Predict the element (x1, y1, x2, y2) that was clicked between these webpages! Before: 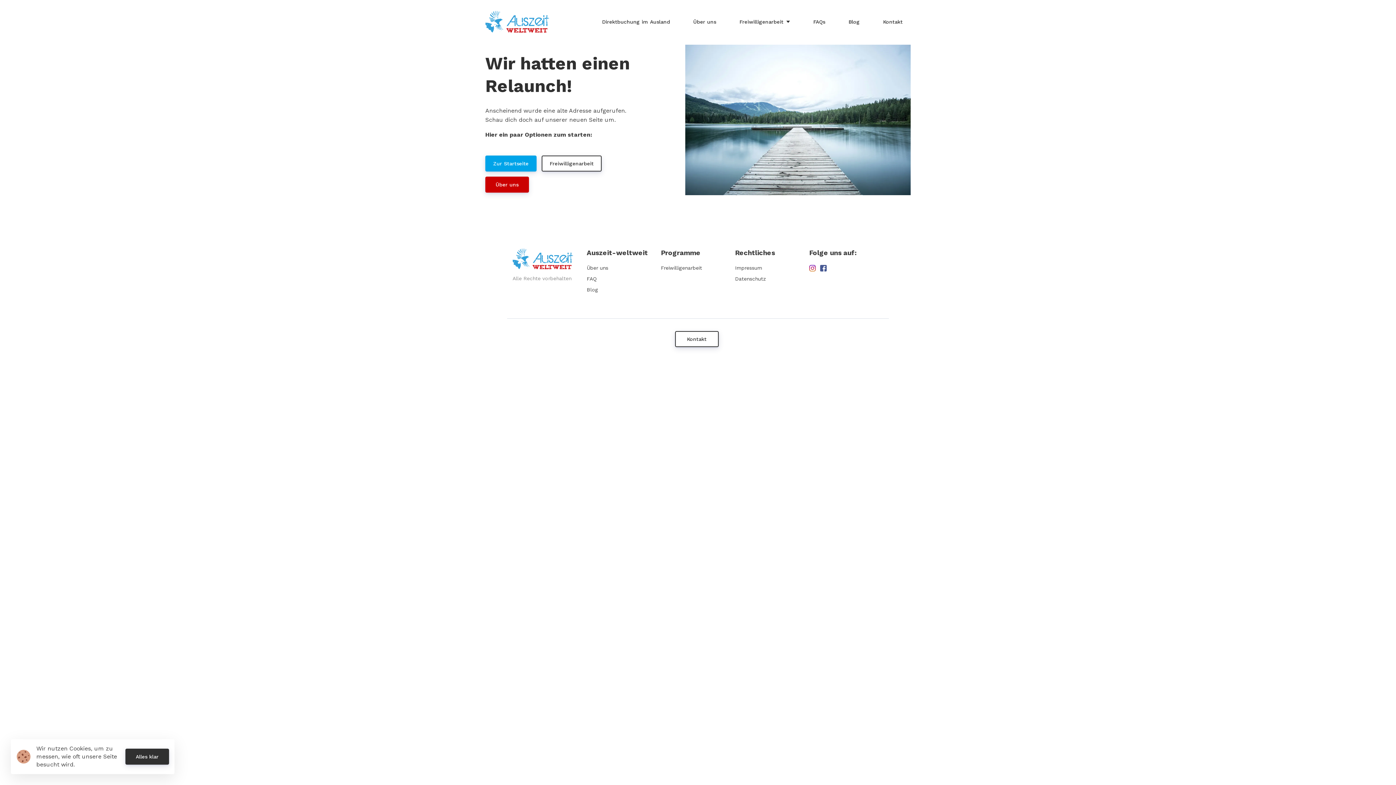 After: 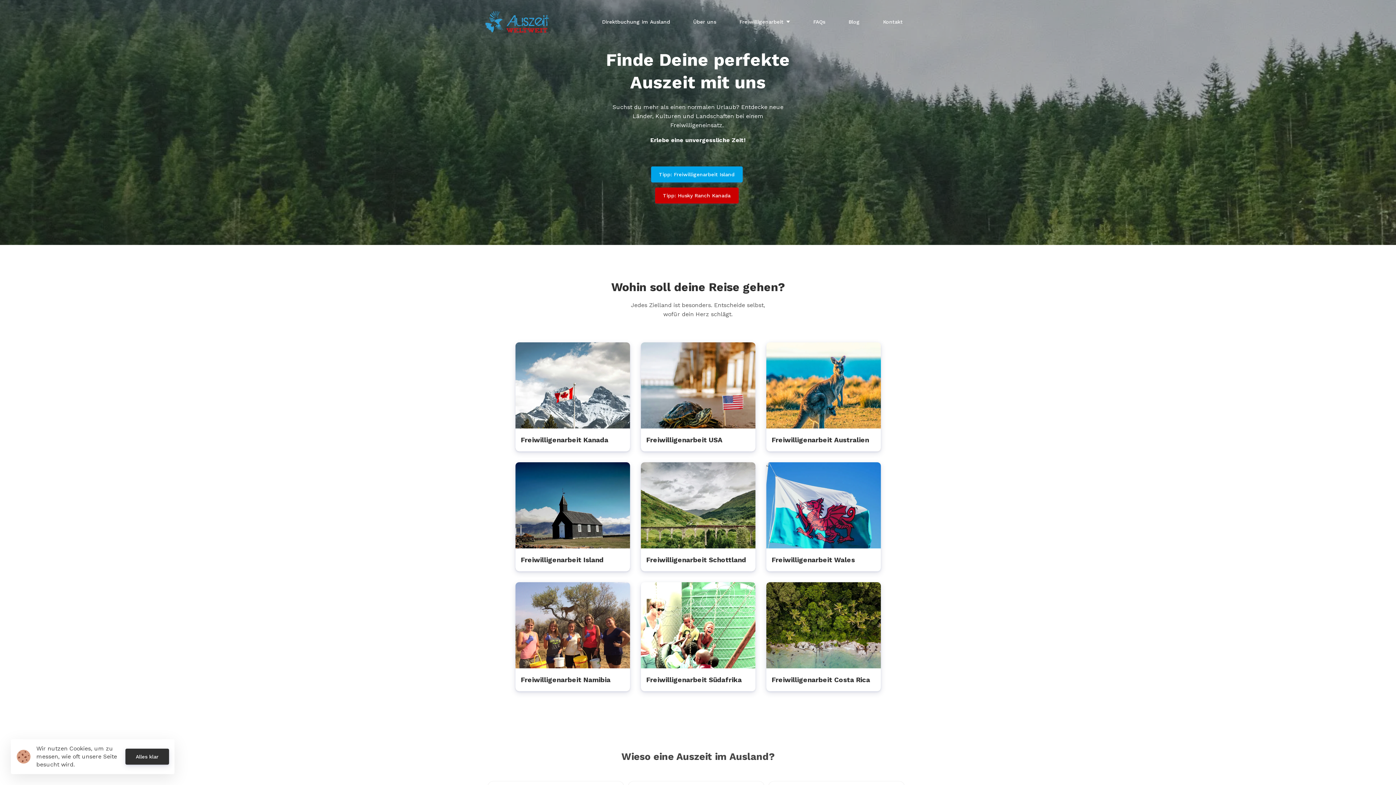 Action: label: Home bbox: (485, 10, 552, 32)